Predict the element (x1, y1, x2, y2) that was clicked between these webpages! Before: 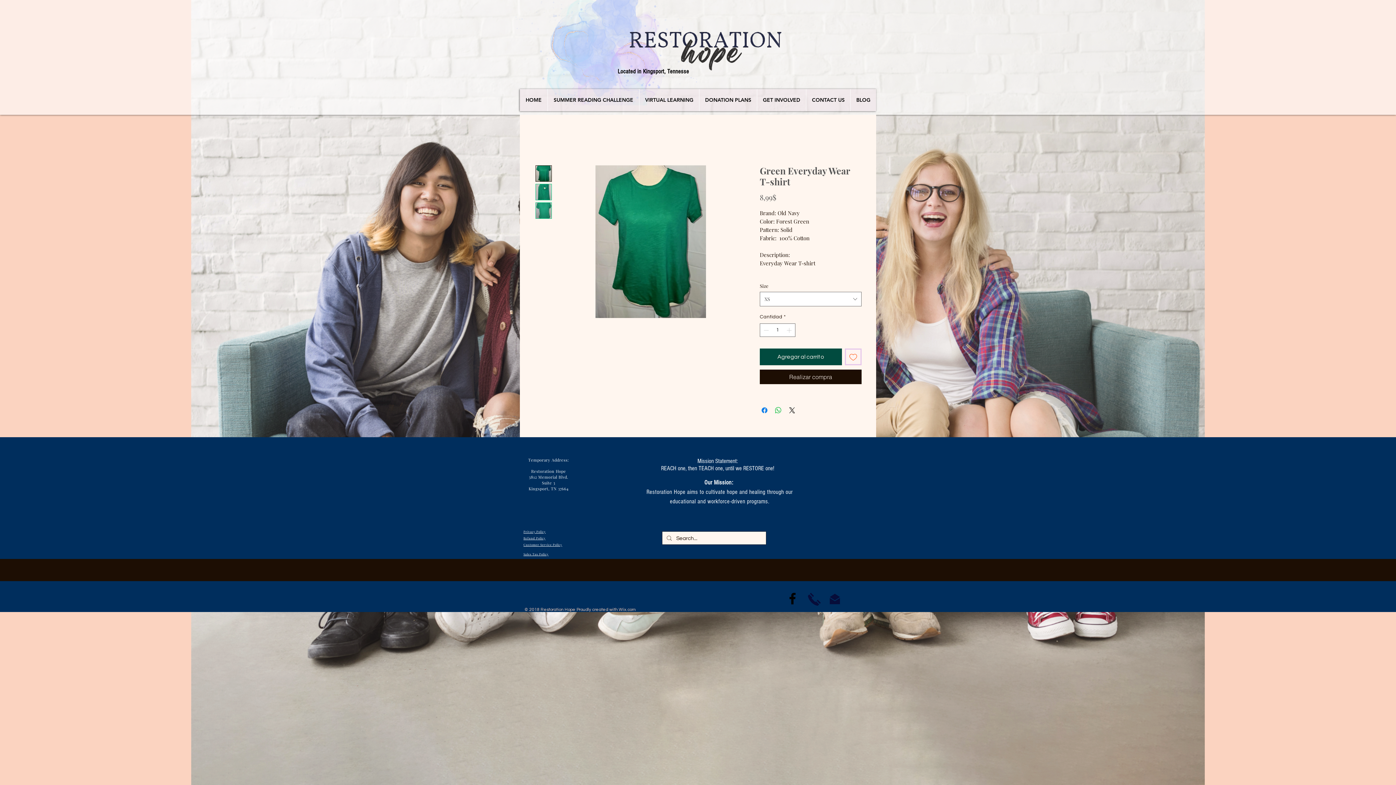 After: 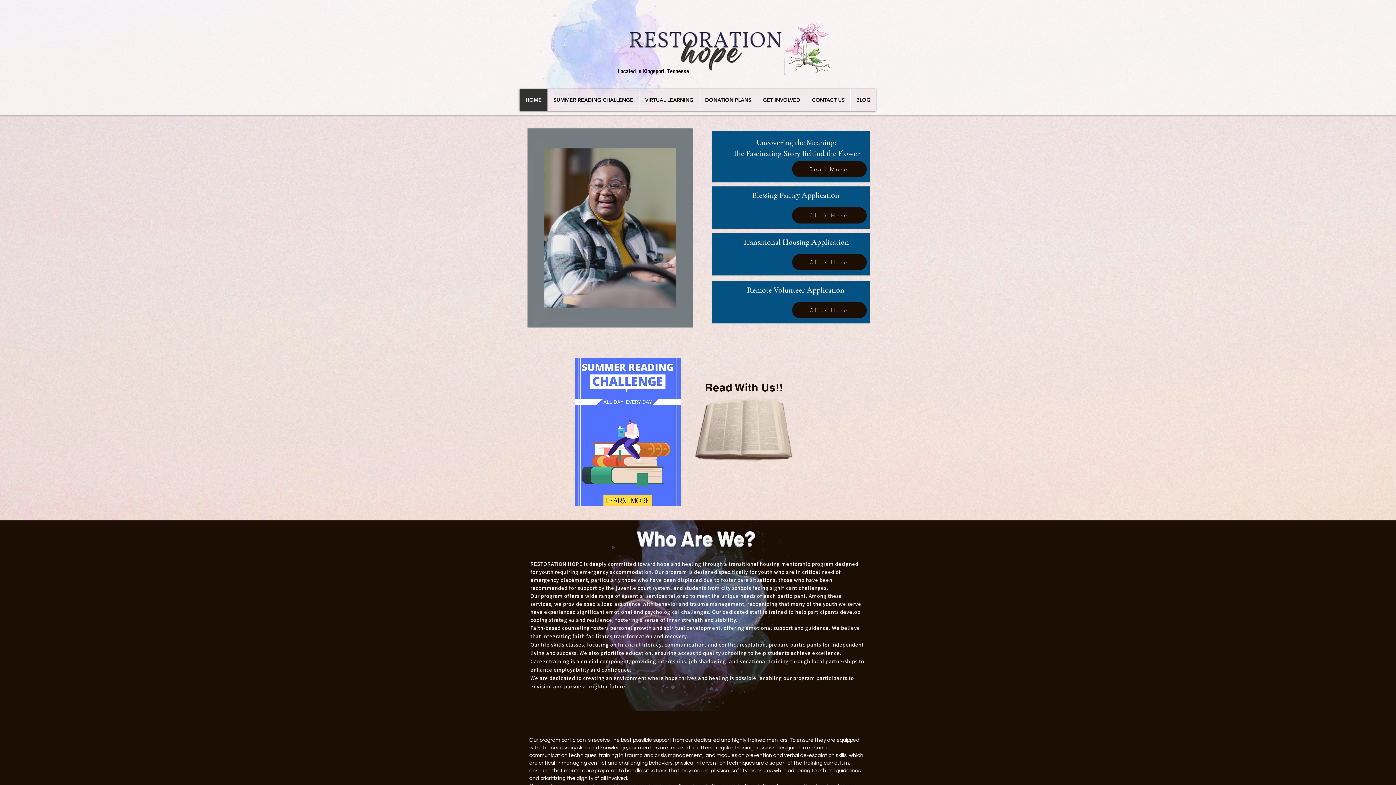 Action: bbox: (520, 89, 547, 111) label: HOME